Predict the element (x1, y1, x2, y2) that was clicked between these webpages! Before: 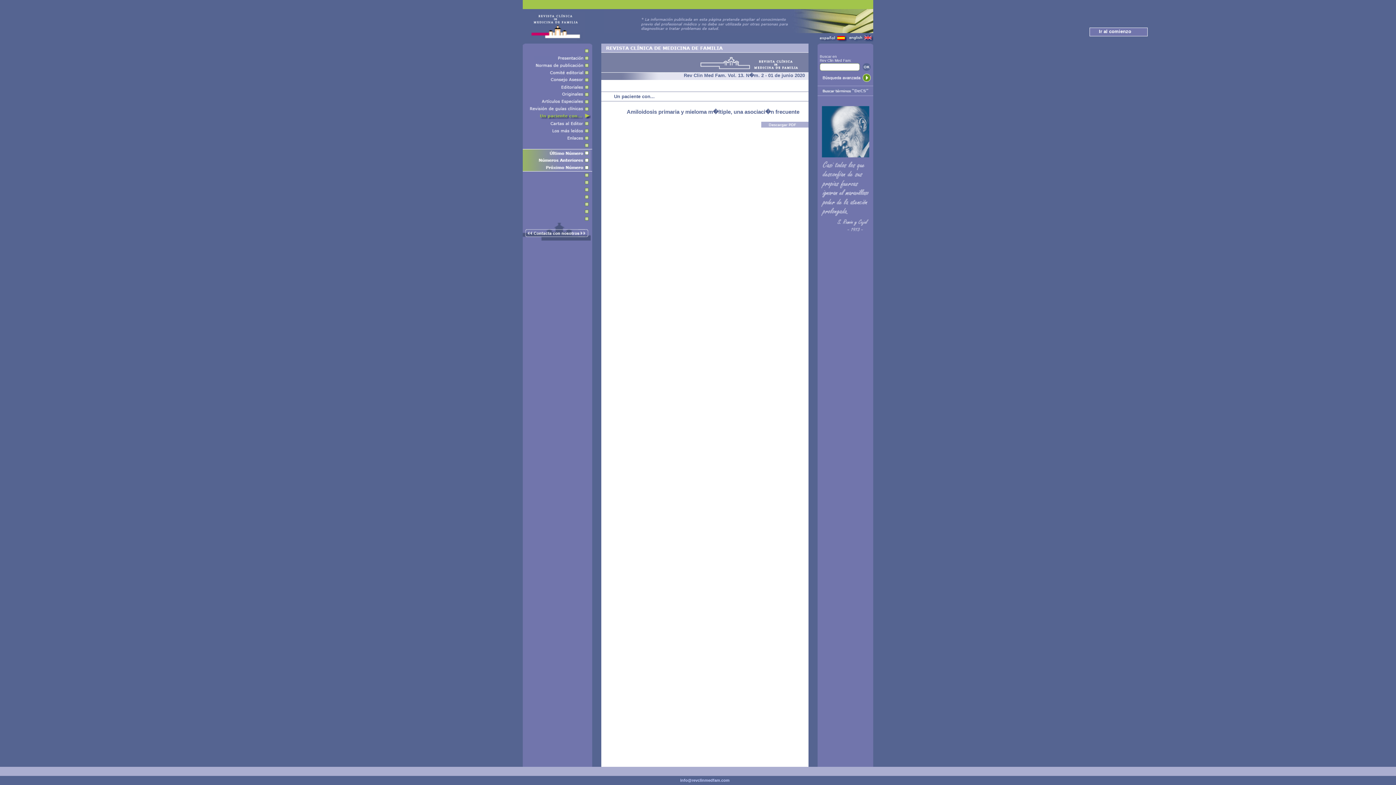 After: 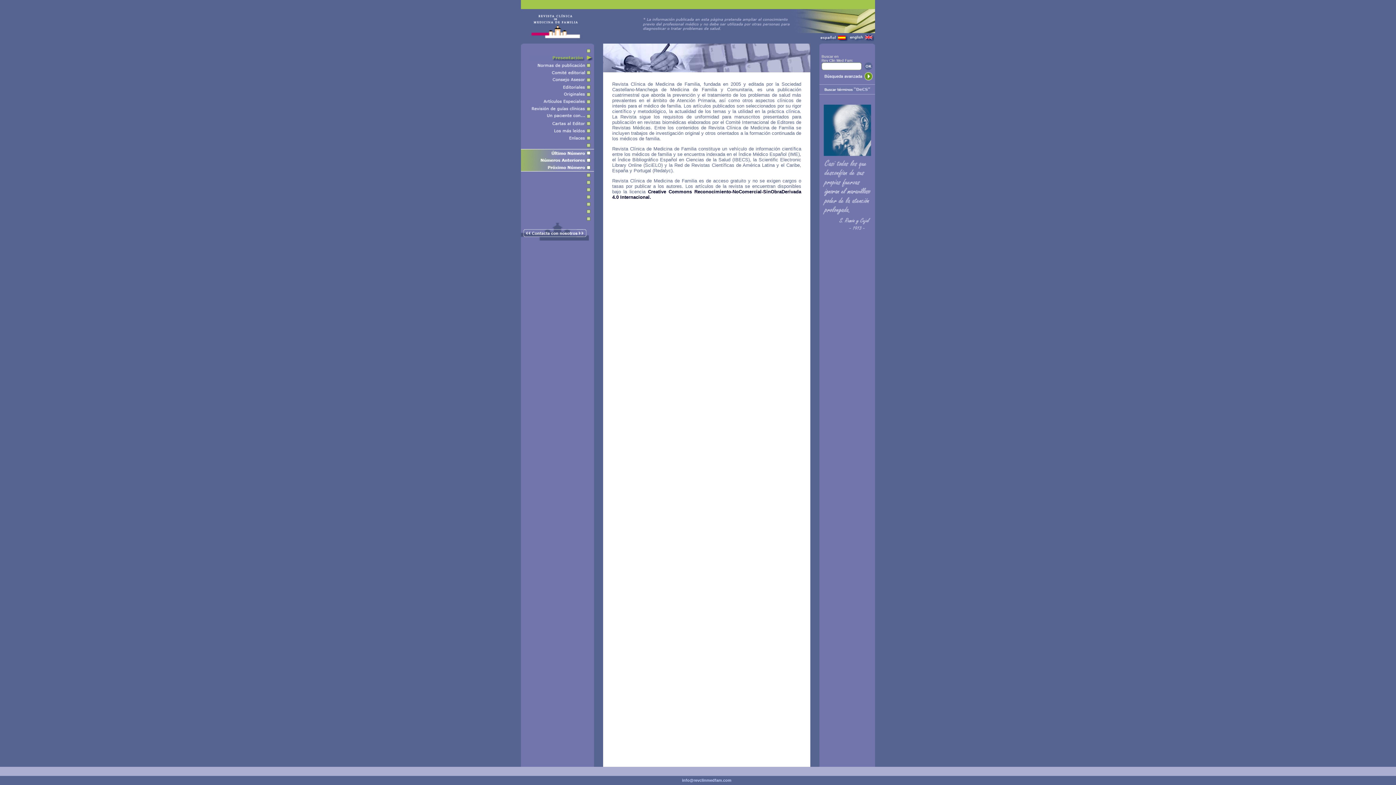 Action: bbox: (819, 37, 847, 42)